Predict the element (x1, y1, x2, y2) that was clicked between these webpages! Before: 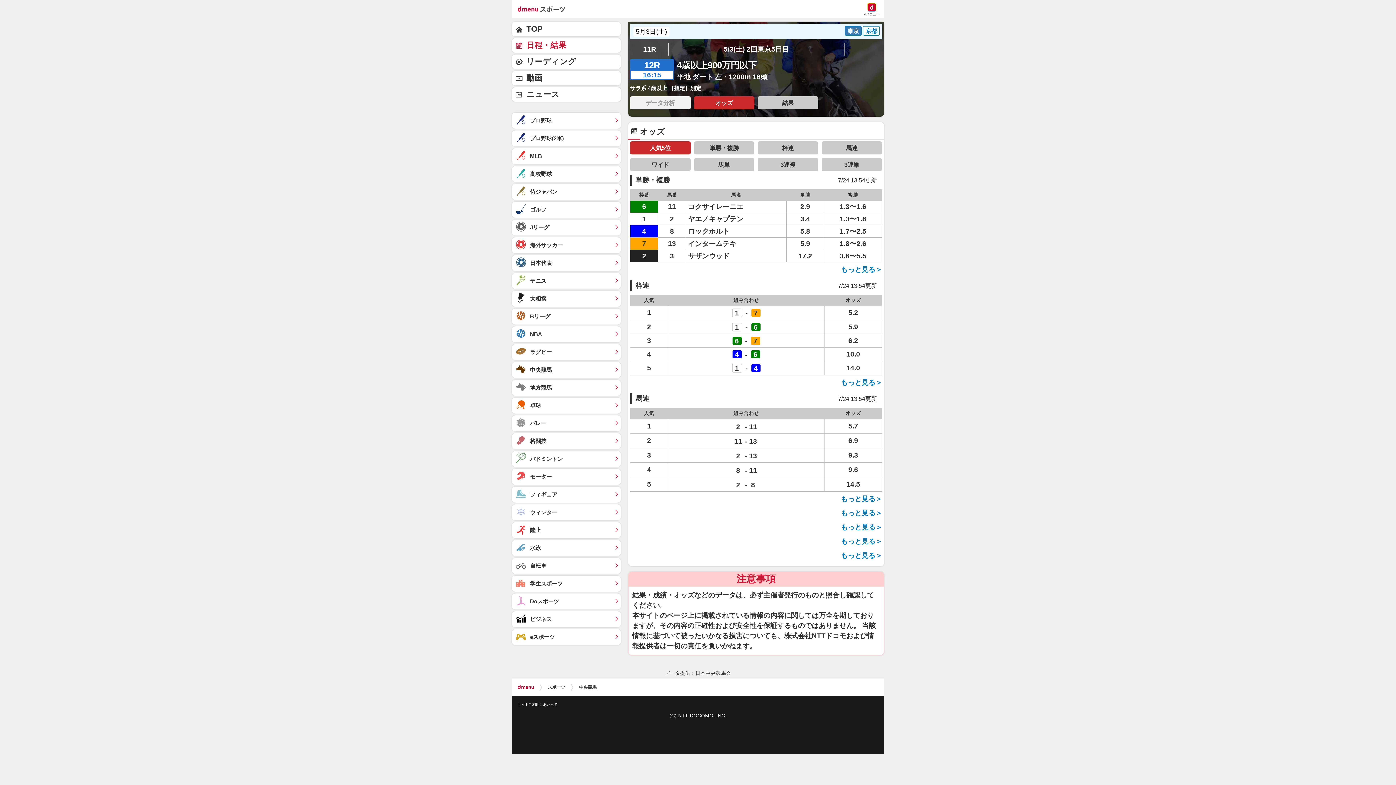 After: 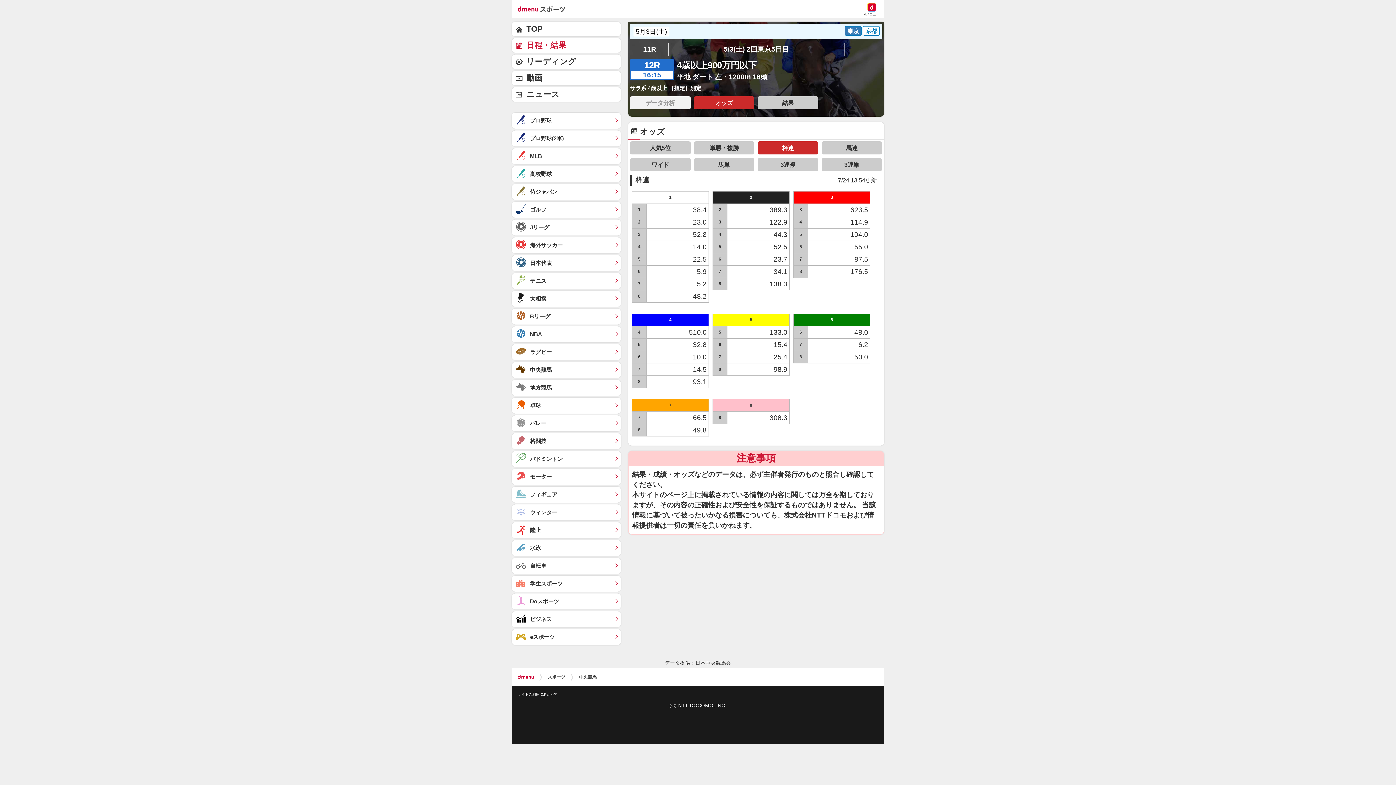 Action: bbox: (757, 141, 818, 154) label: 枠連